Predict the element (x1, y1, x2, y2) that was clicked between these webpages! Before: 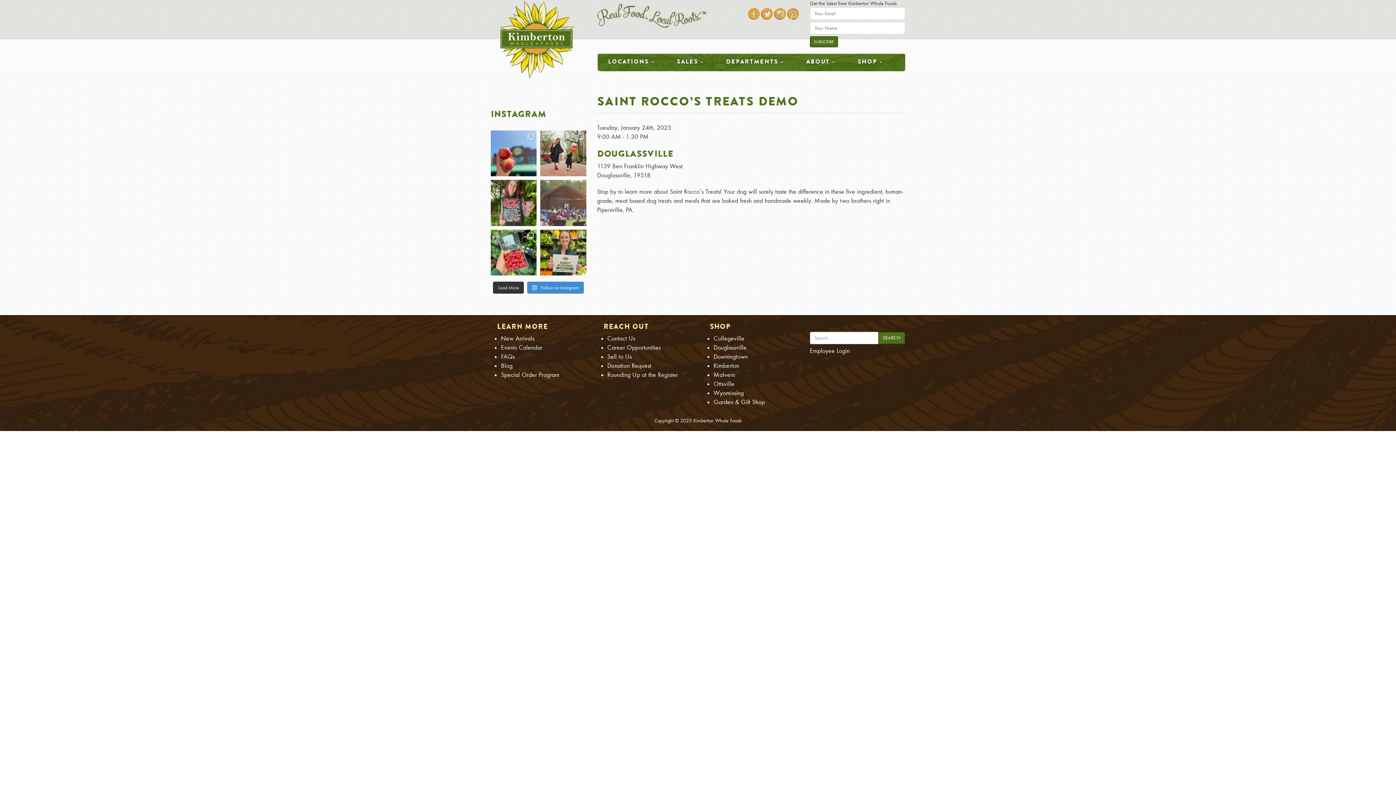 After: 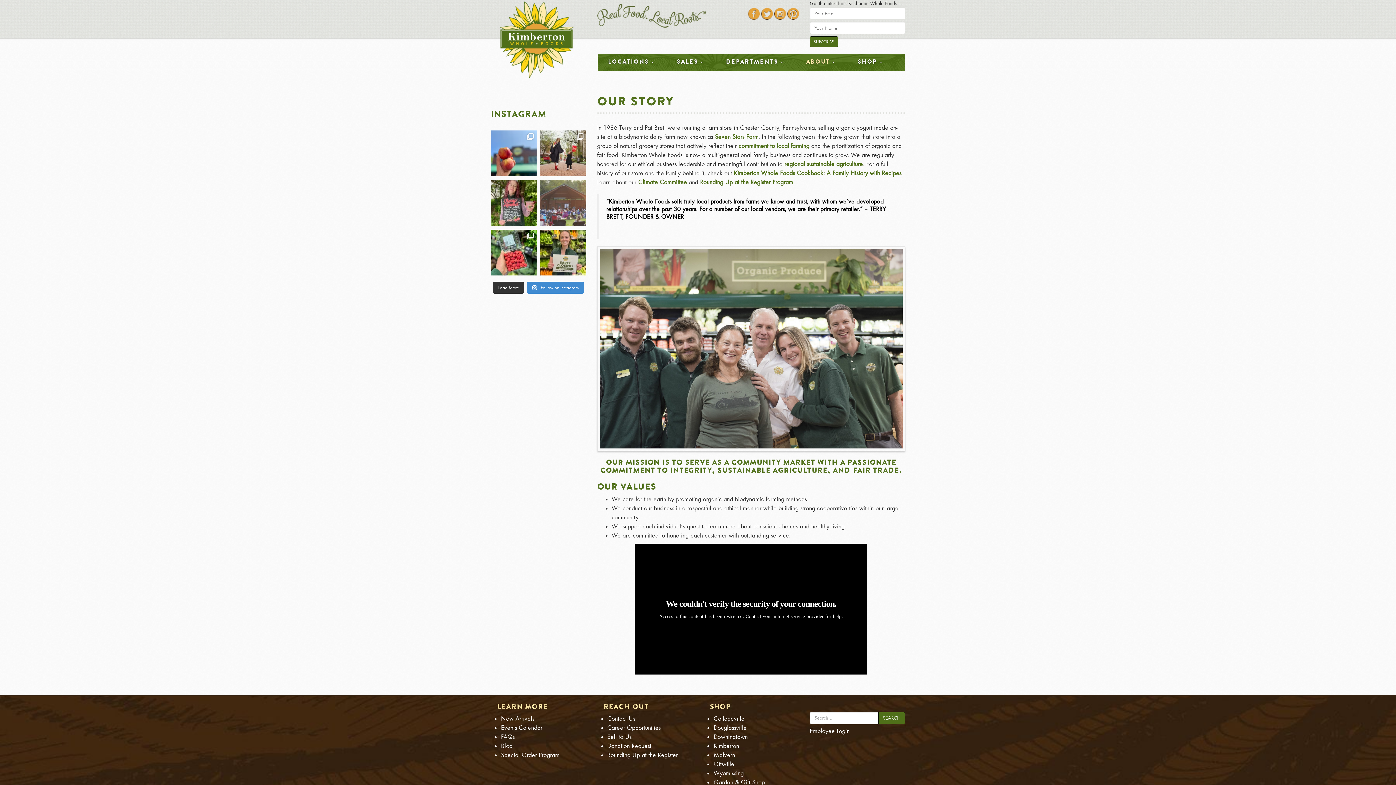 Action: bbox: (795, 51, 845, 71) label: ABOUT